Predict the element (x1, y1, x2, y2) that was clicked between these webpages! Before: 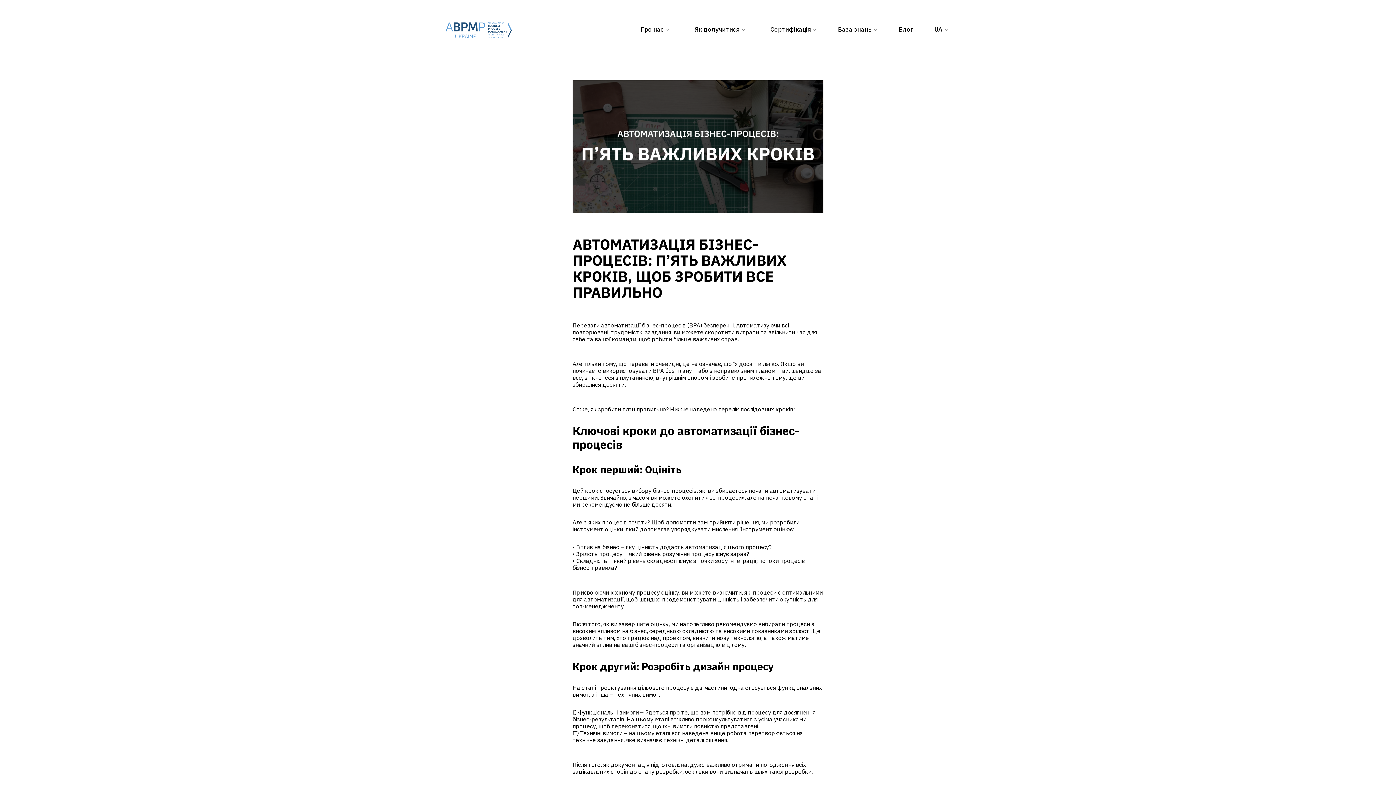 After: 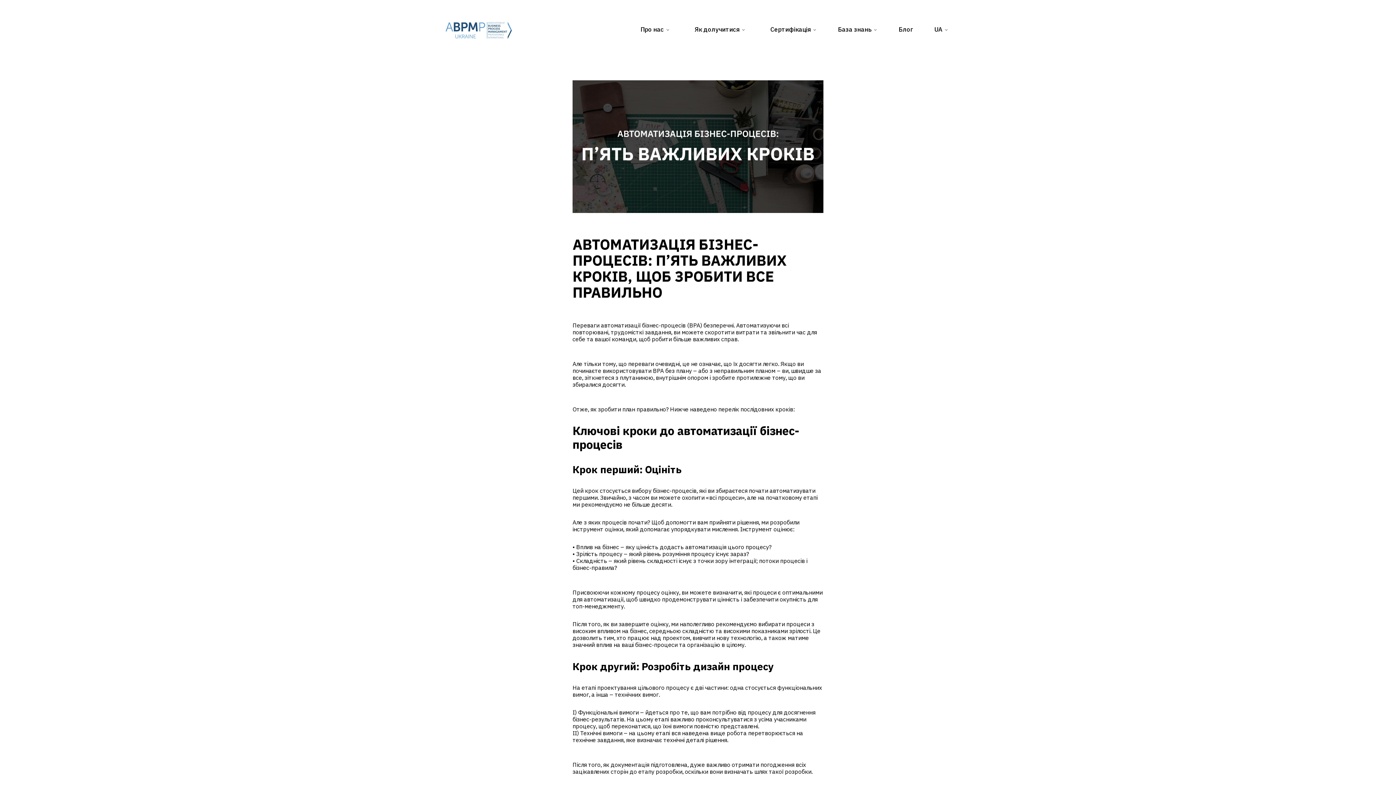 Action: label: UA bbox: (934, 24, 942, 33)